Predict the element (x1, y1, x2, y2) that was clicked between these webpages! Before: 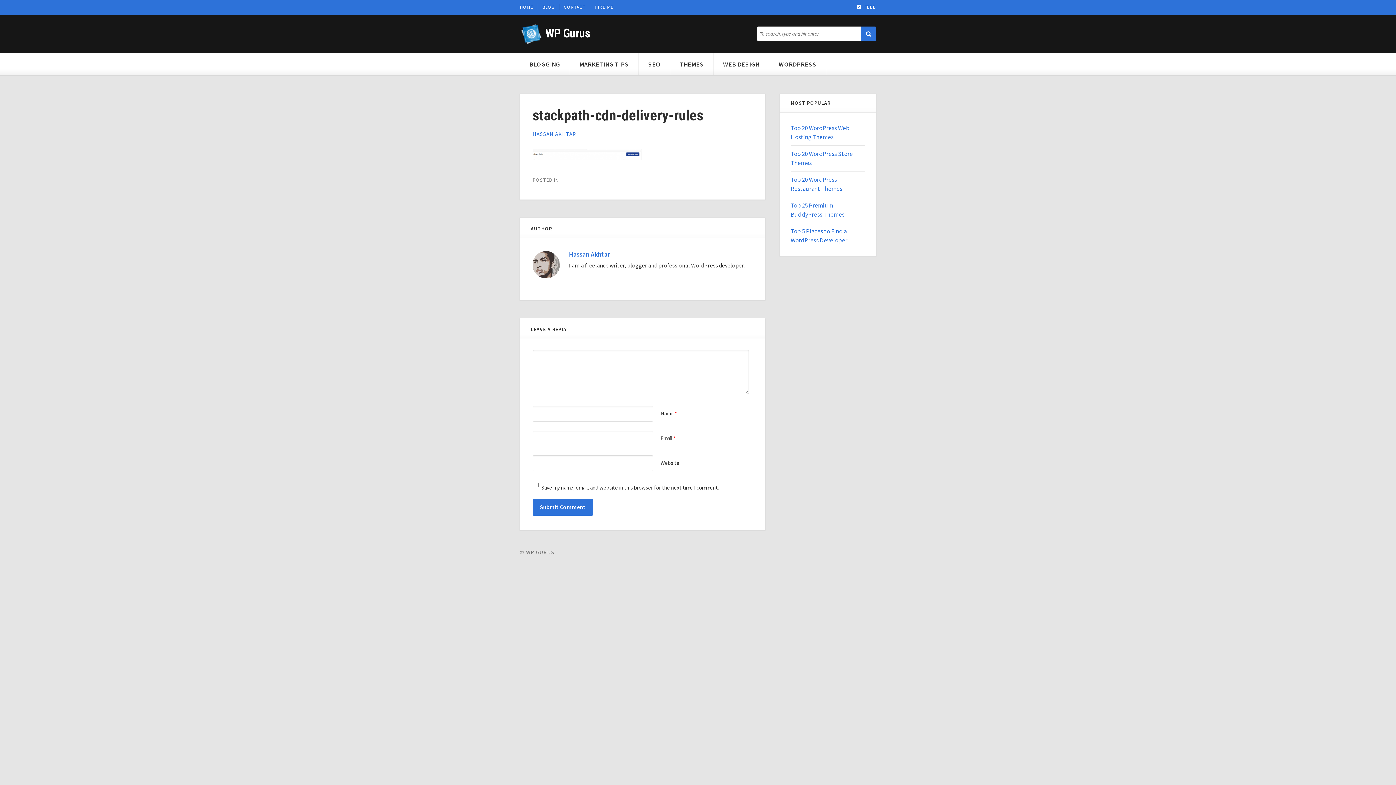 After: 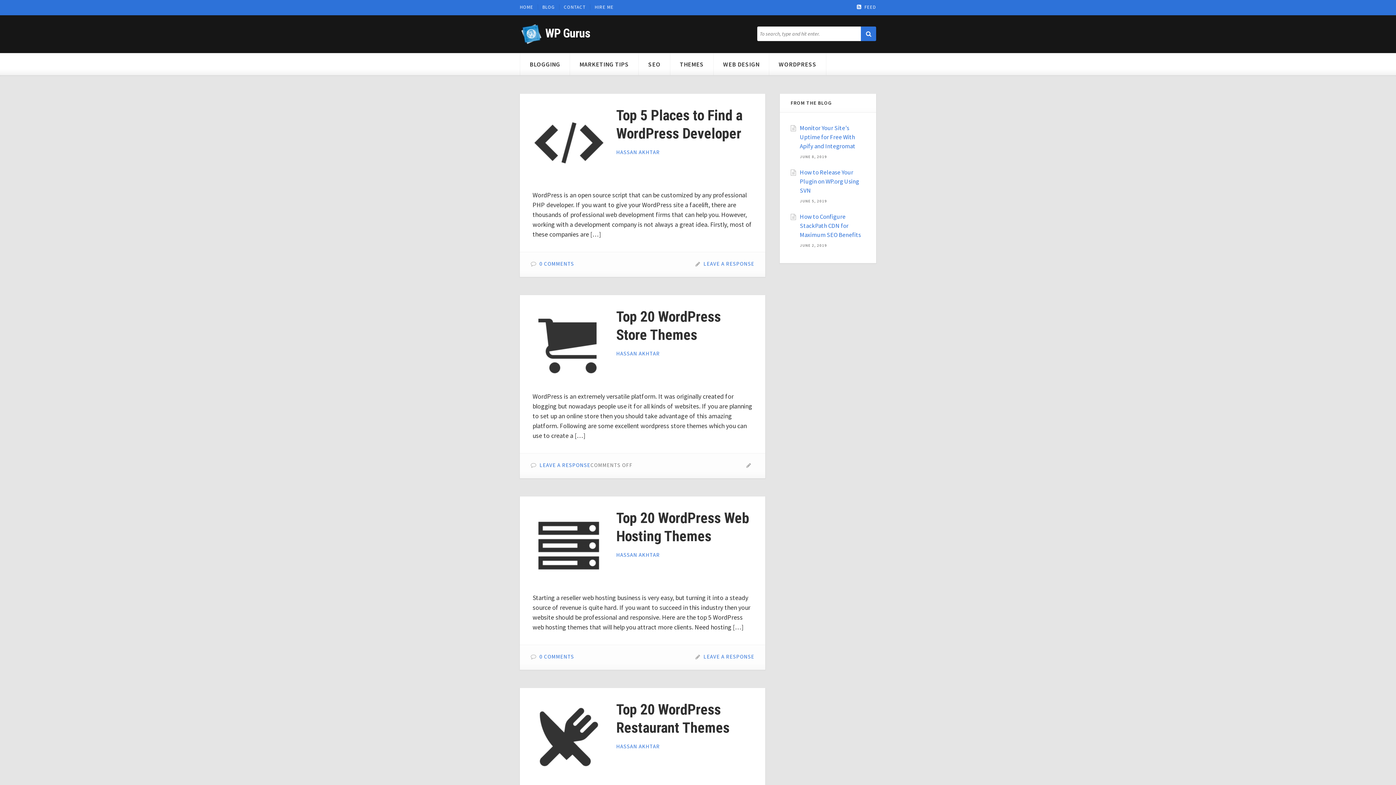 Action: label: HOME bbox: (520, 4, 537, 10)